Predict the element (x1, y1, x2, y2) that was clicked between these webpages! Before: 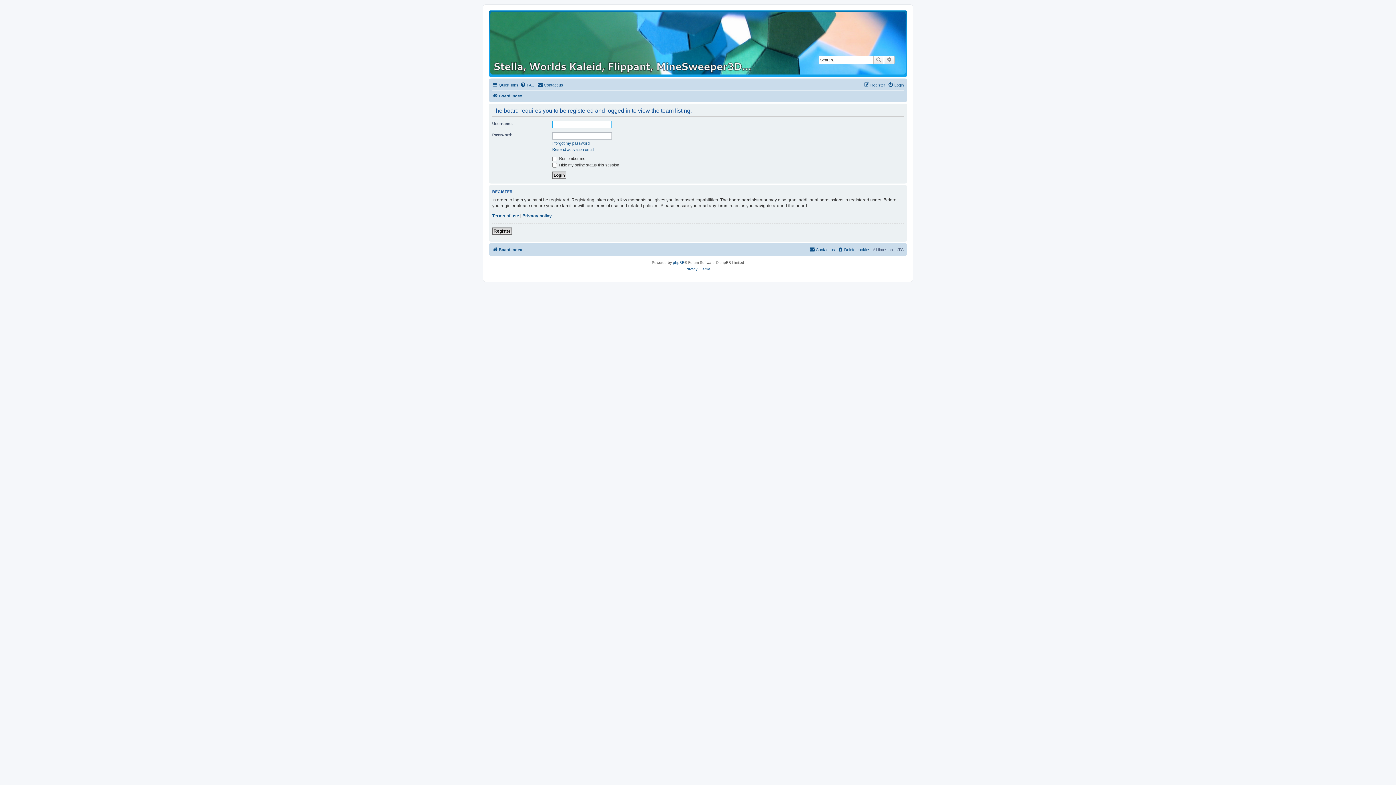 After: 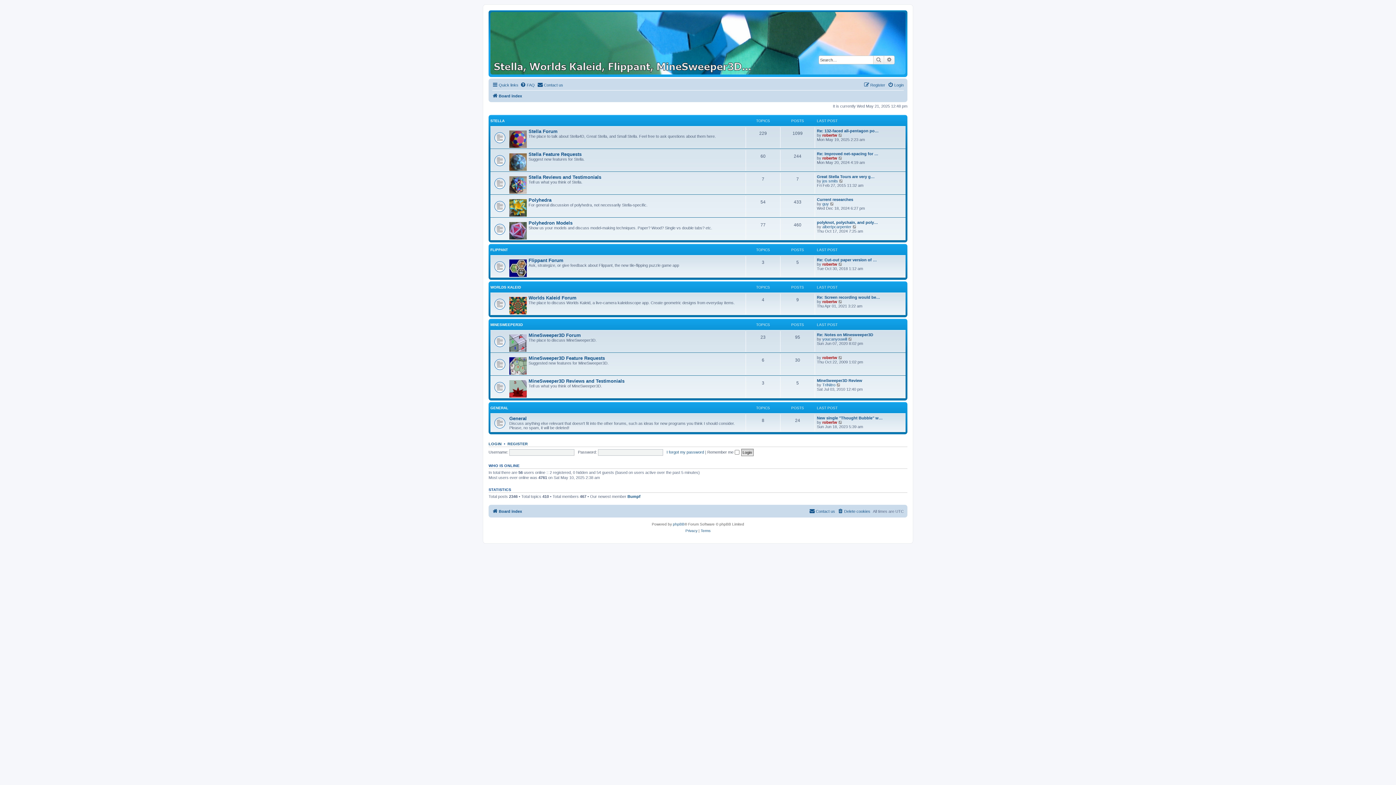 Action: bbox: (490, 12, 905, 74)